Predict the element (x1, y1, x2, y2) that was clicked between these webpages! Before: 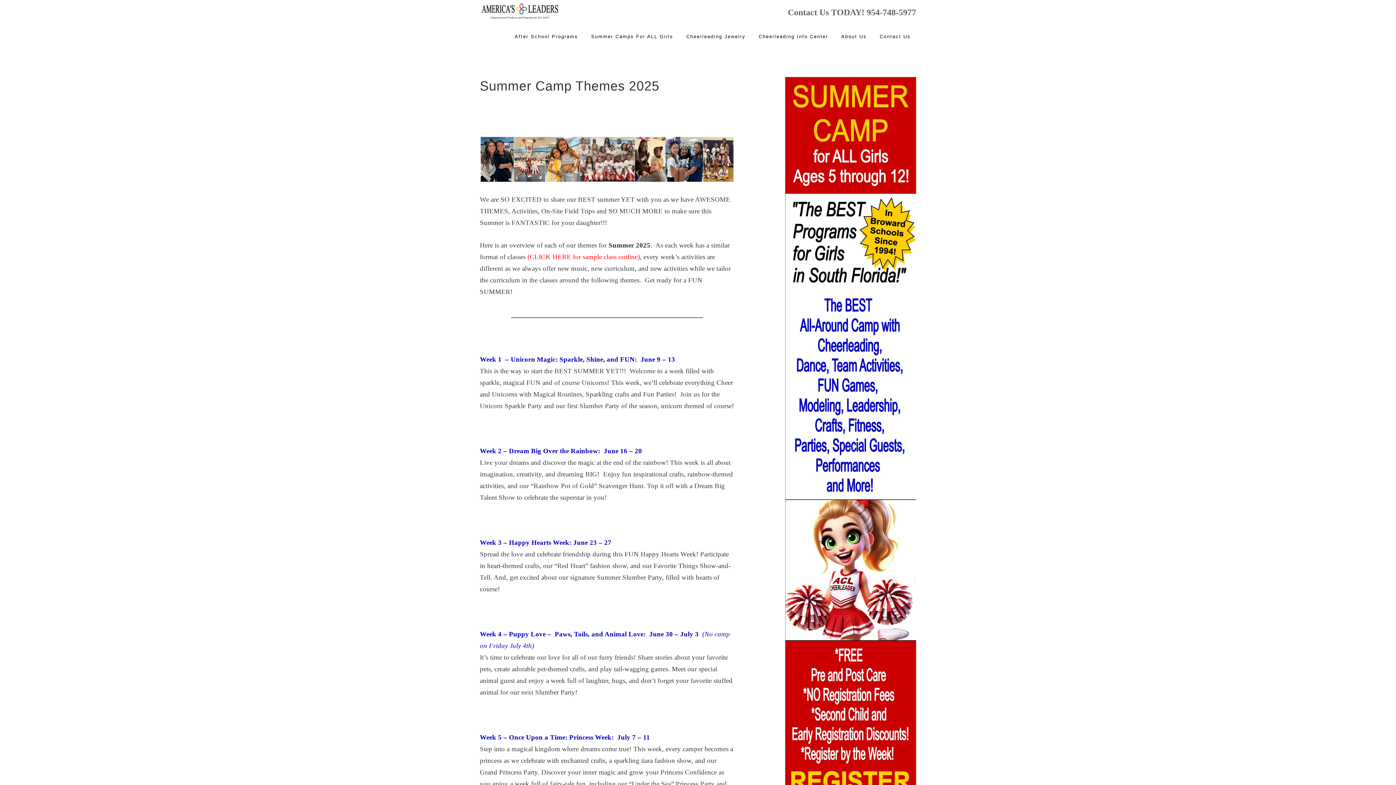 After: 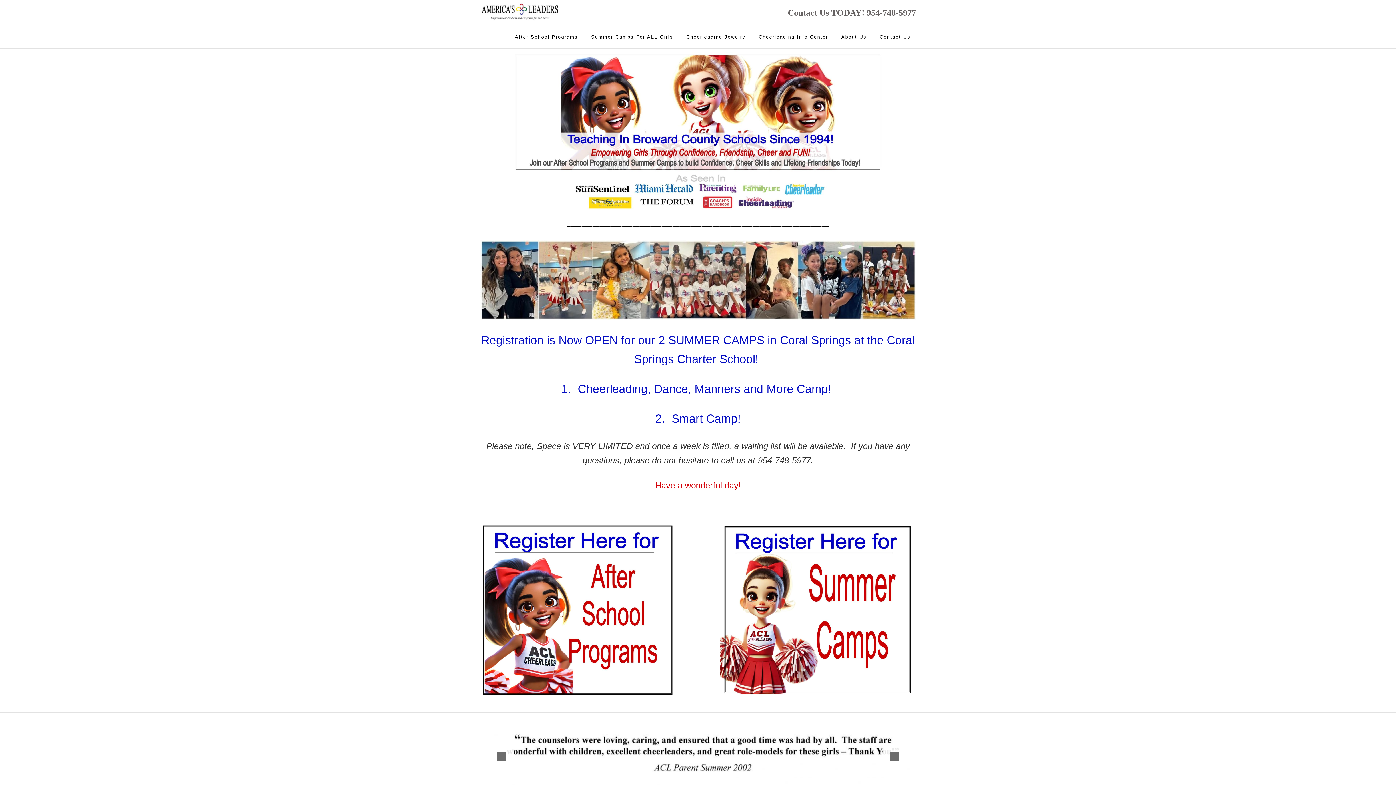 Action: label: America's Leaders bbox: (480, 1, 560, 29)